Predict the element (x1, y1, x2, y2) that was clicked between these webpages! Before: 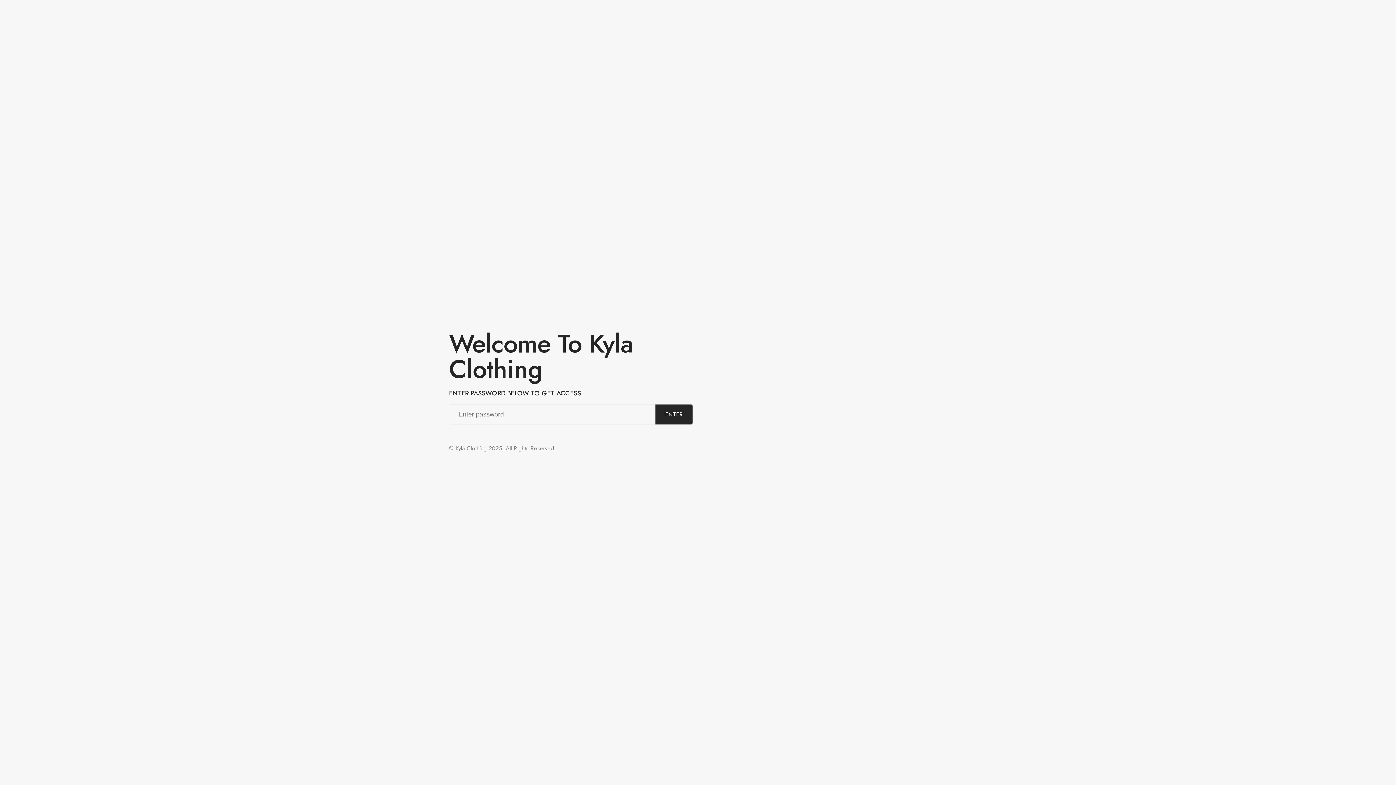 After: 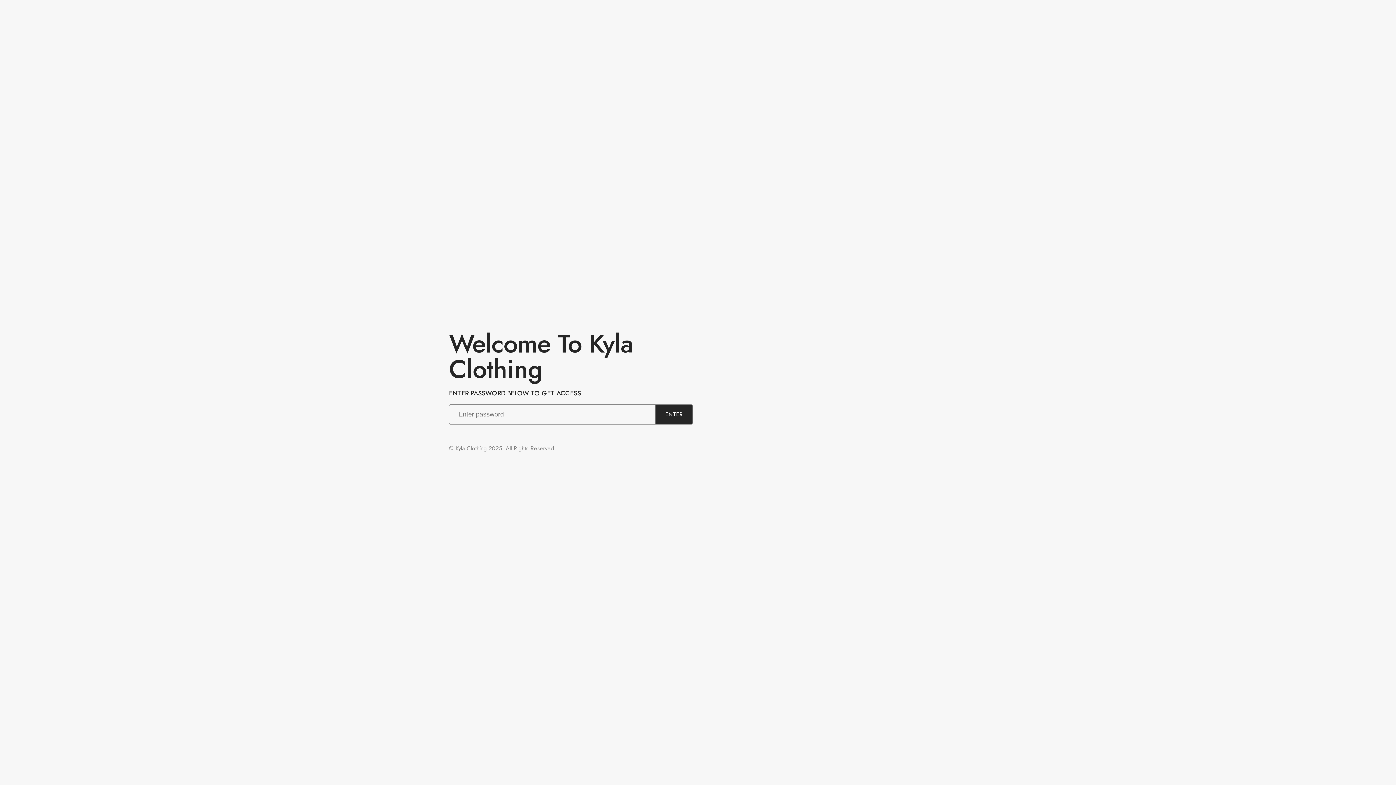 Action: label: ENTER bbox: (655, 404, 692, 424)